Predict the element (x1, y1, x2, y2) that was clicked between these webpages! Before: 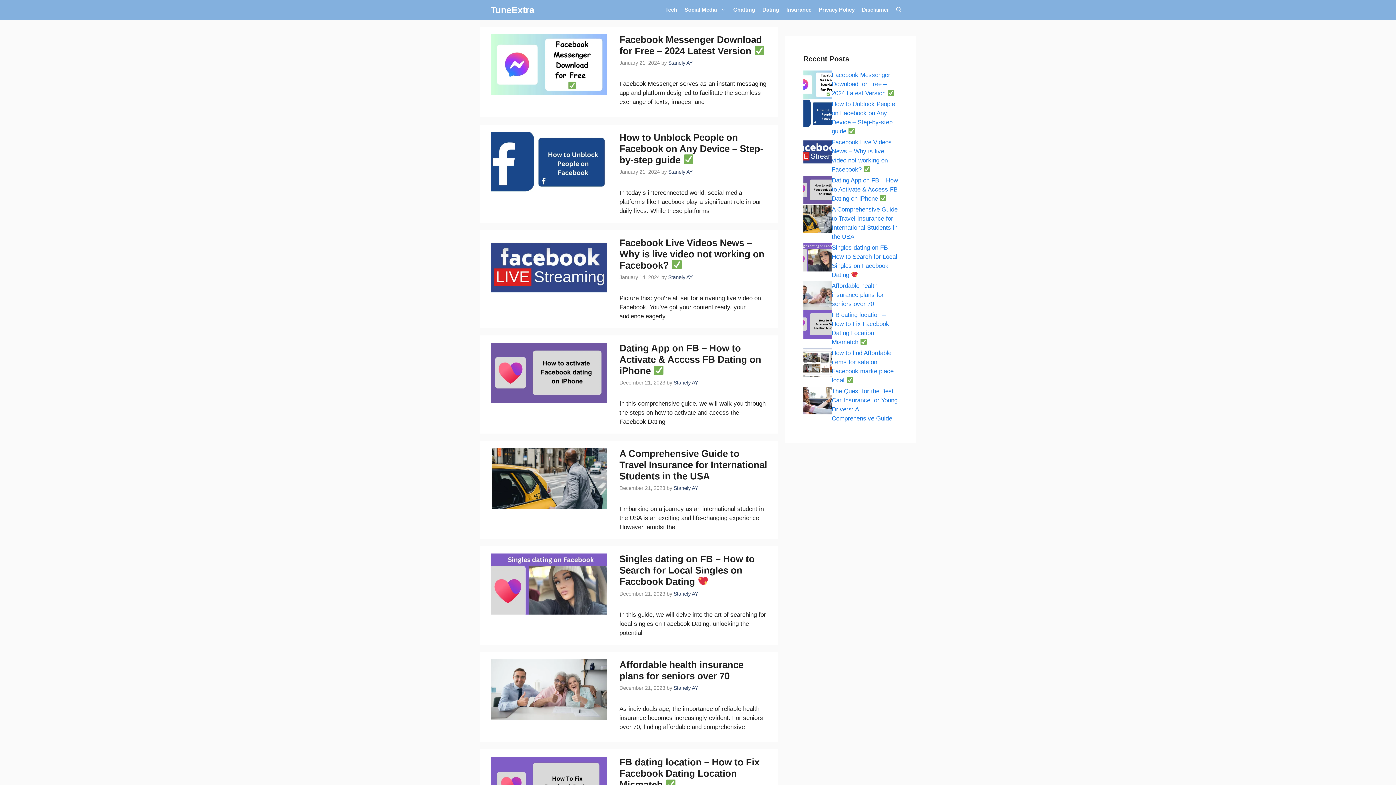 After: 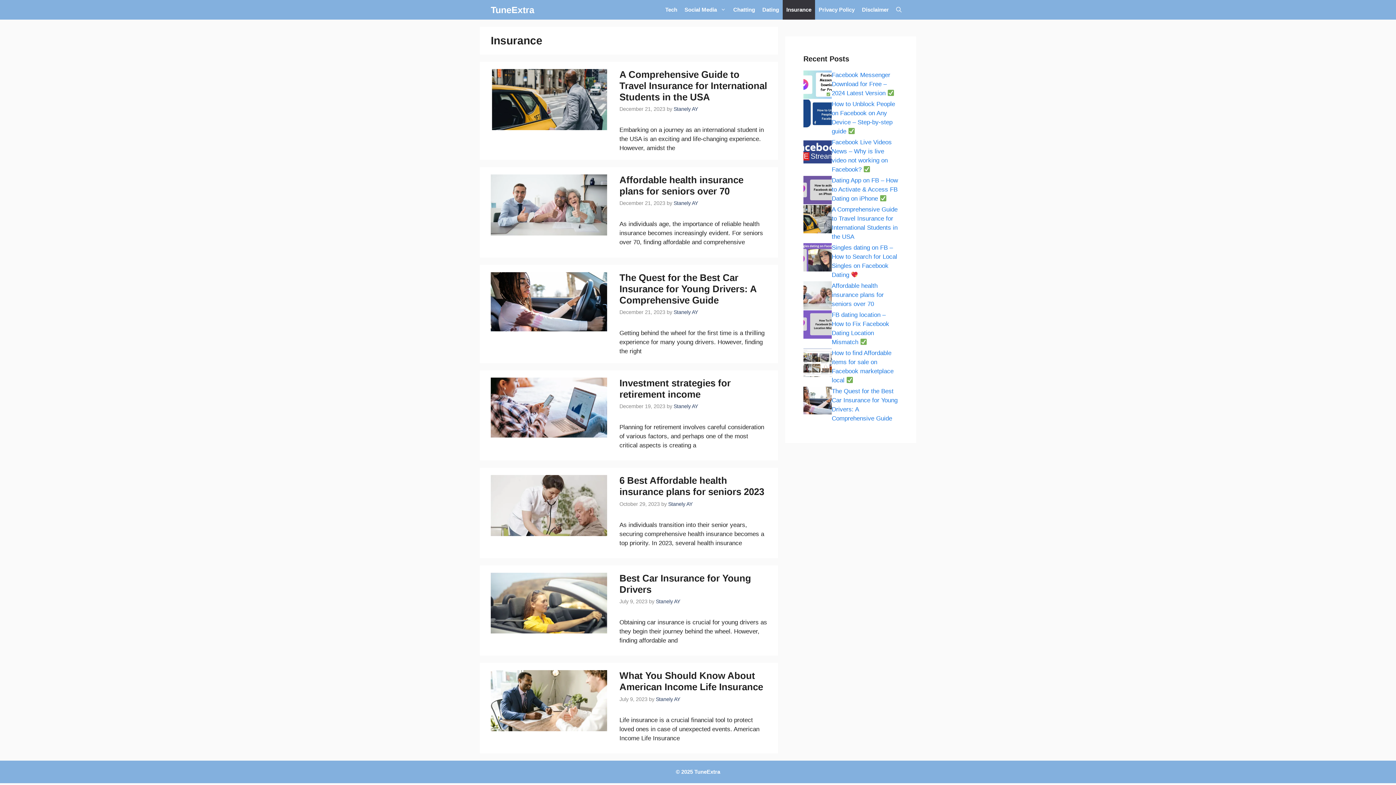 Action: label: Insurance bbox: (782, 0, 815, 19)